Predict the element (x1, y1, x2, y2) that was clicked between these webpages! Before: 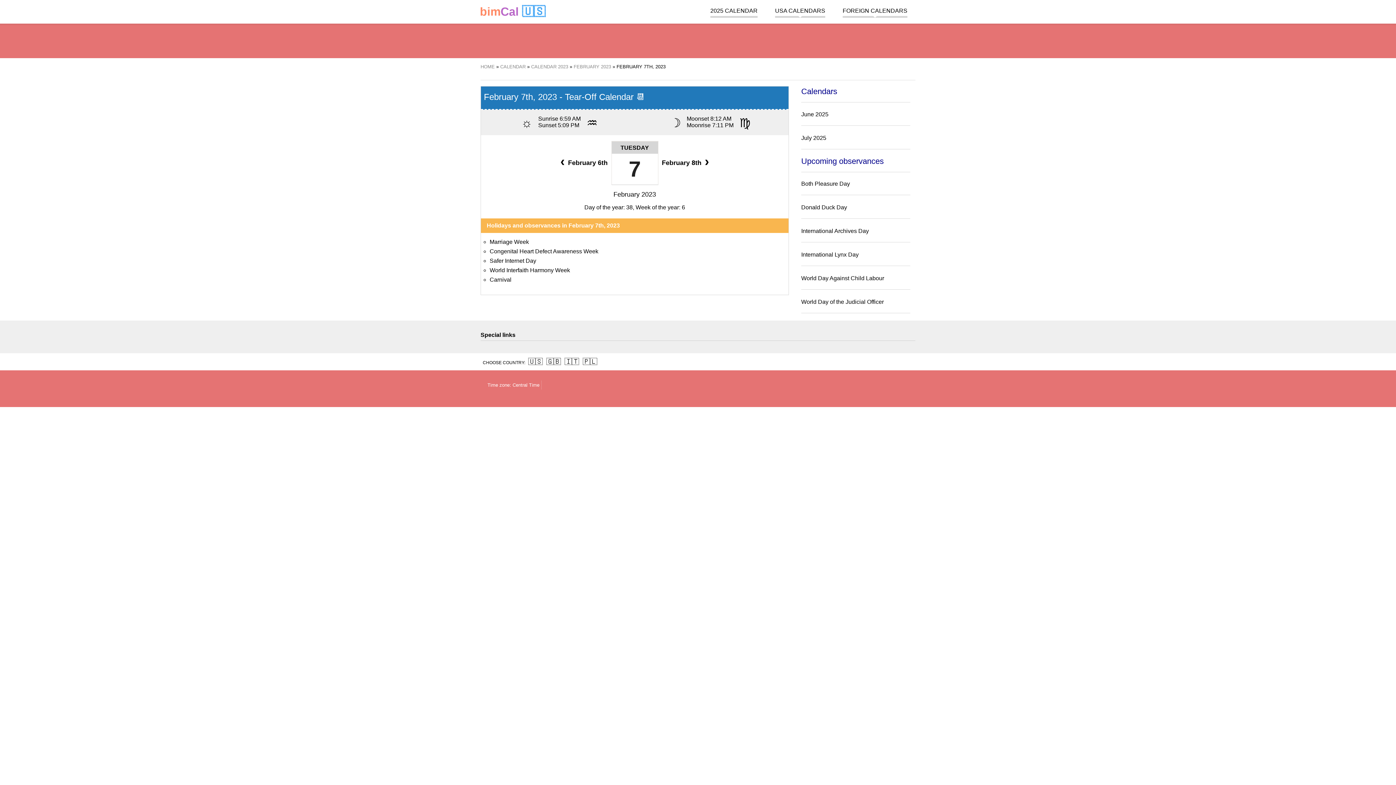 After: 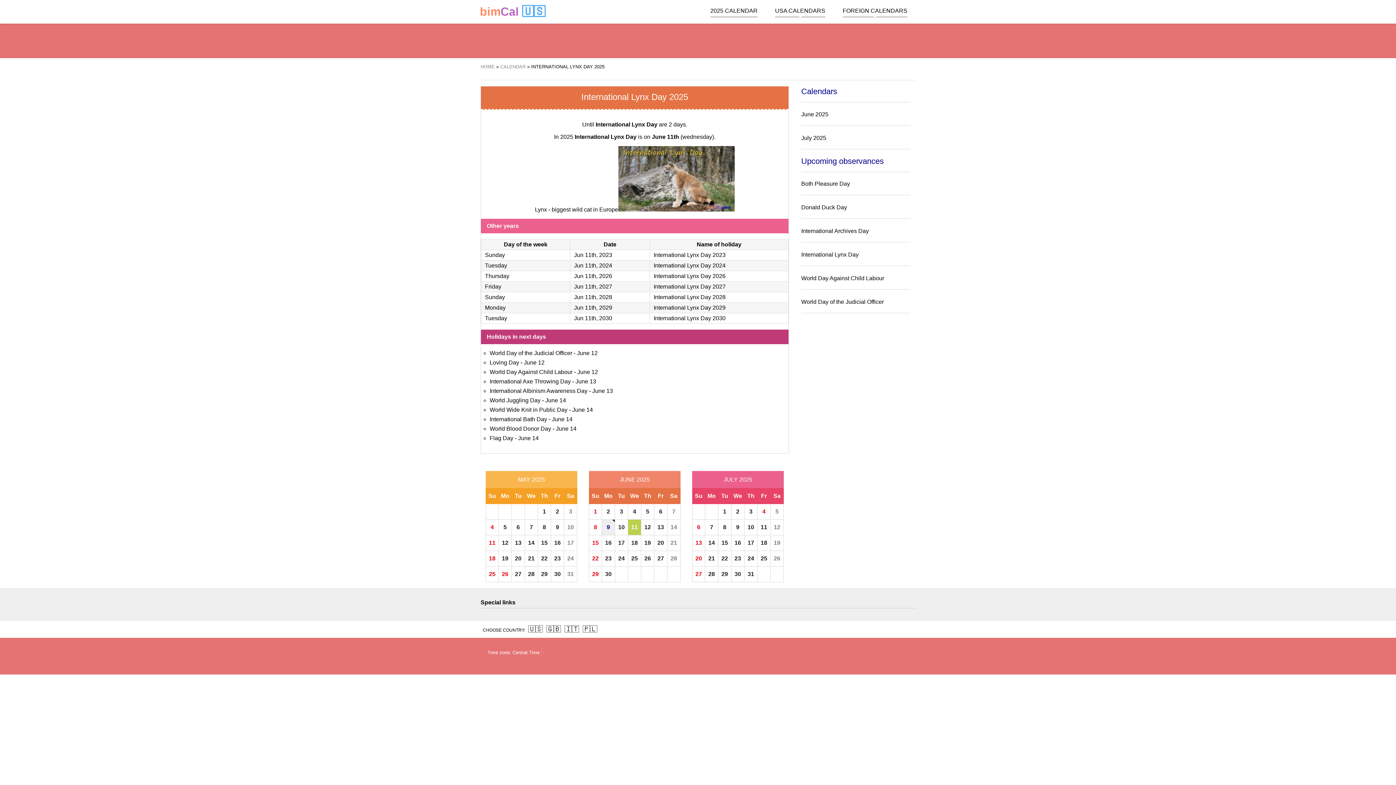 Action: label: International Lynx Day bbox: (801, 251, 858, 257)